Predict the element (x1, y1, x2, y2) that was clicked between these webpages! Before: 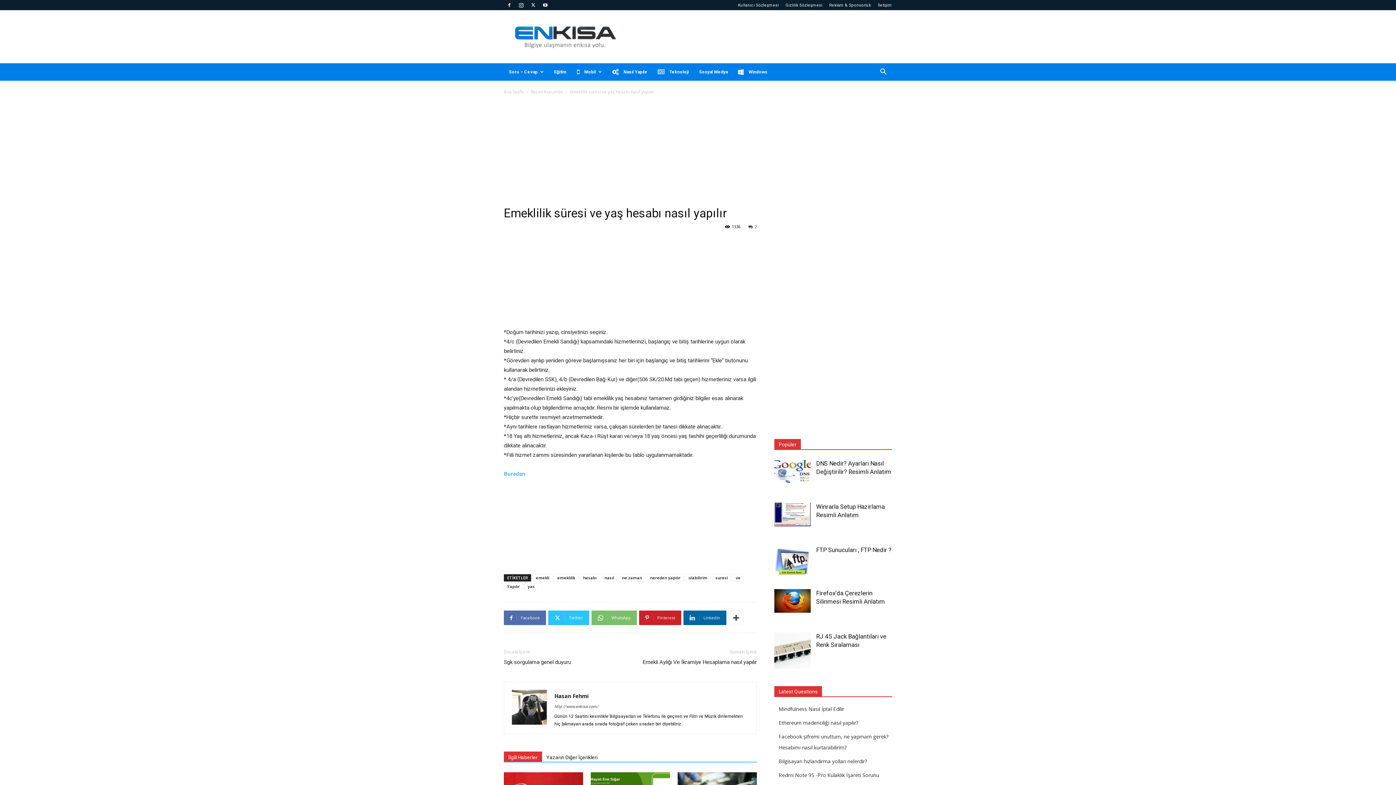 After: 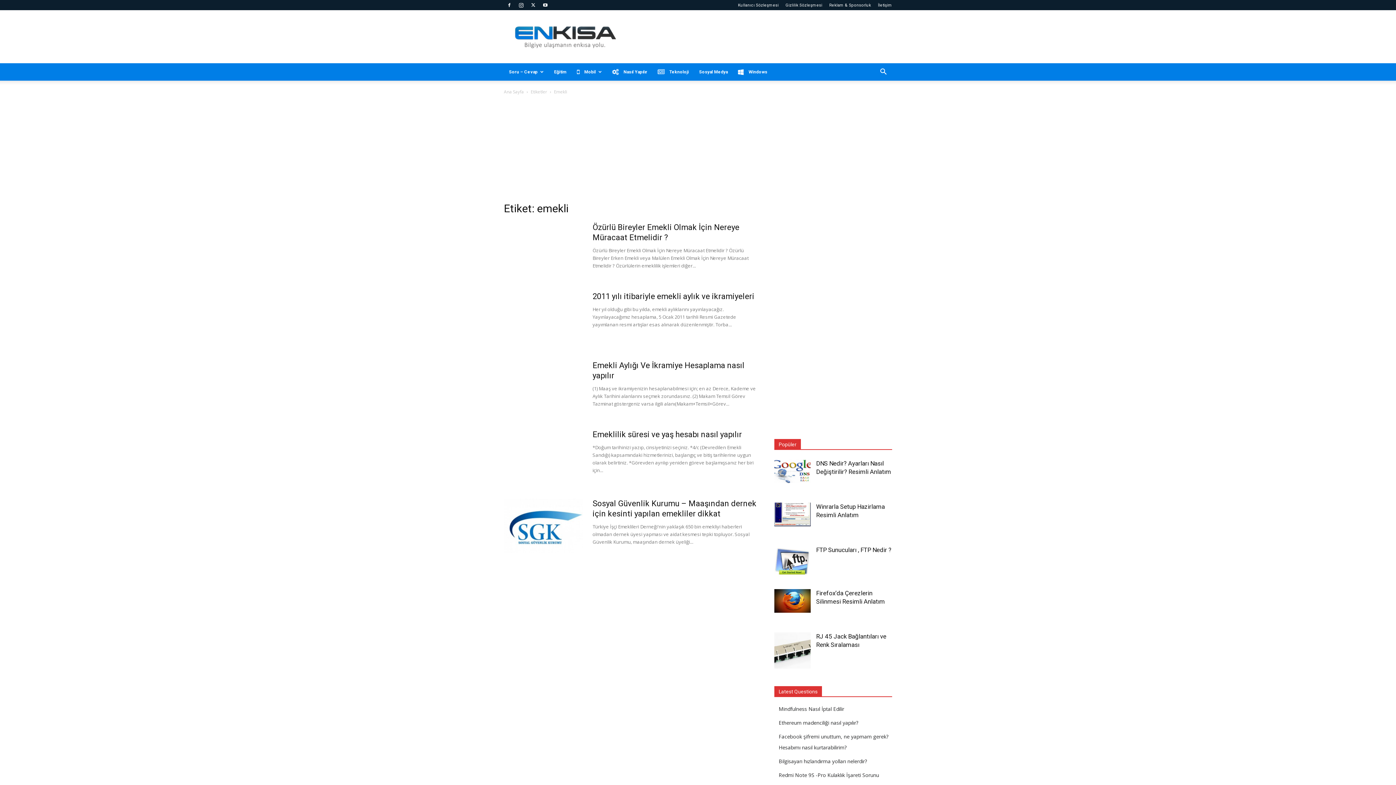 Action: label: emekli bbox: (532, 574, 552, 581)